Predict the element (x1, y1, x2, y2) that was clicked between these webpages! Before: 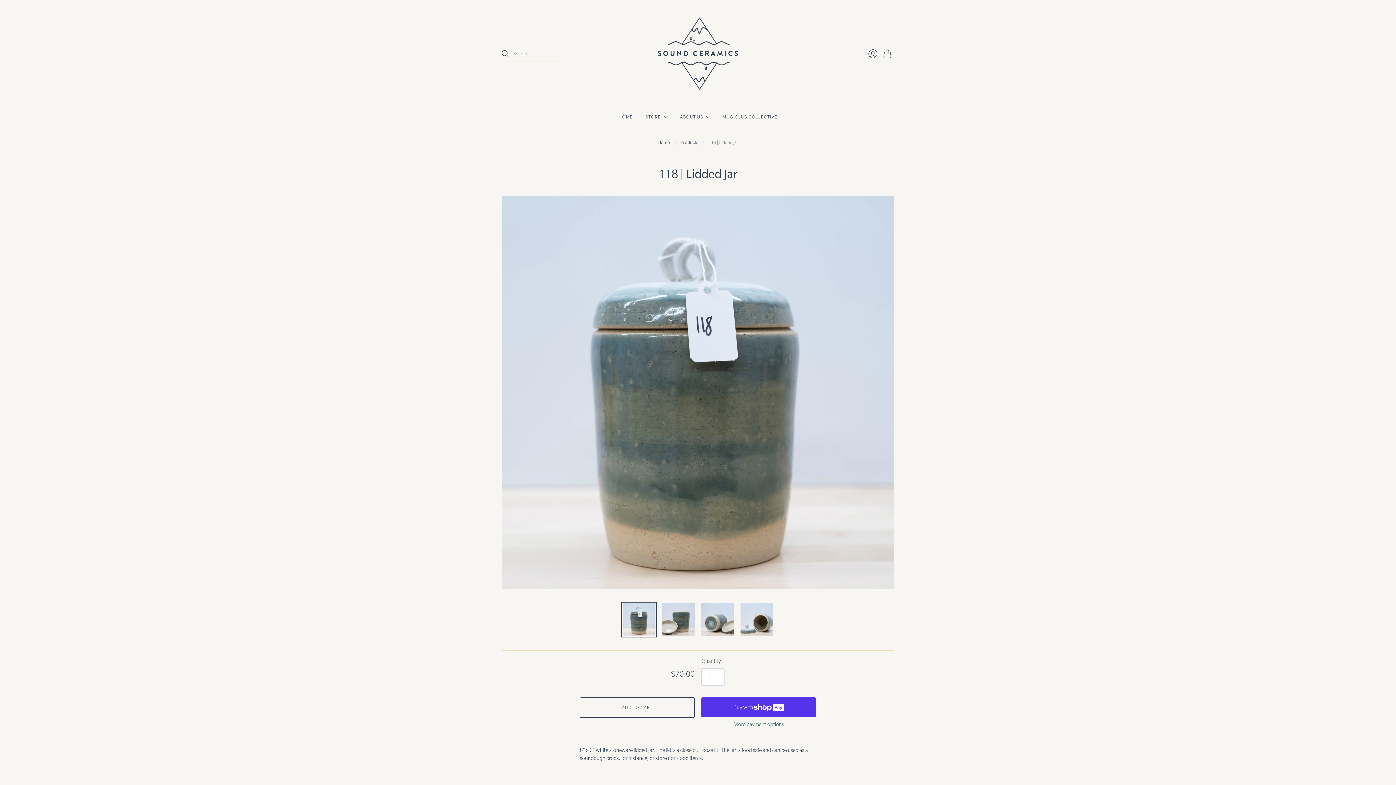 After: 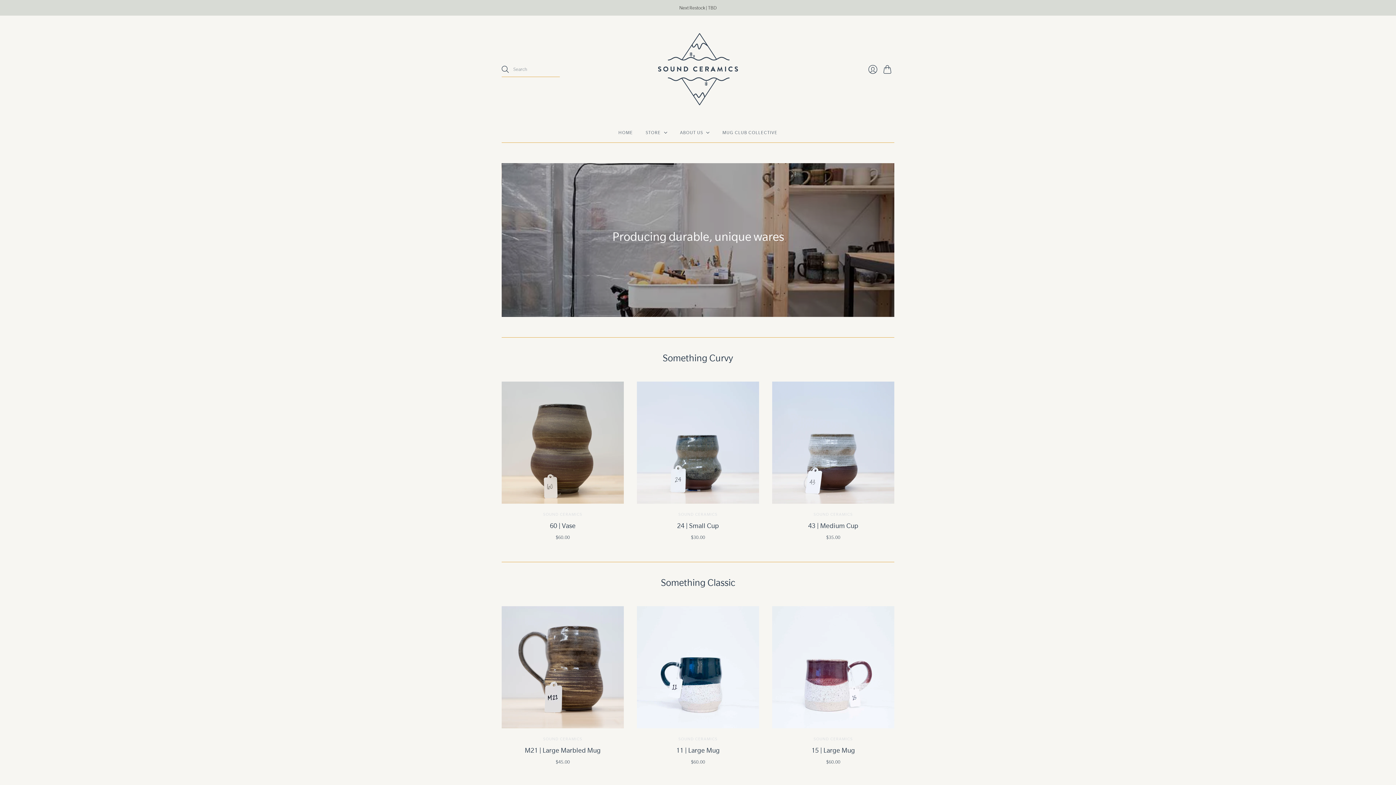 Action: label: Home bbox: (657, 138, 670, 145)